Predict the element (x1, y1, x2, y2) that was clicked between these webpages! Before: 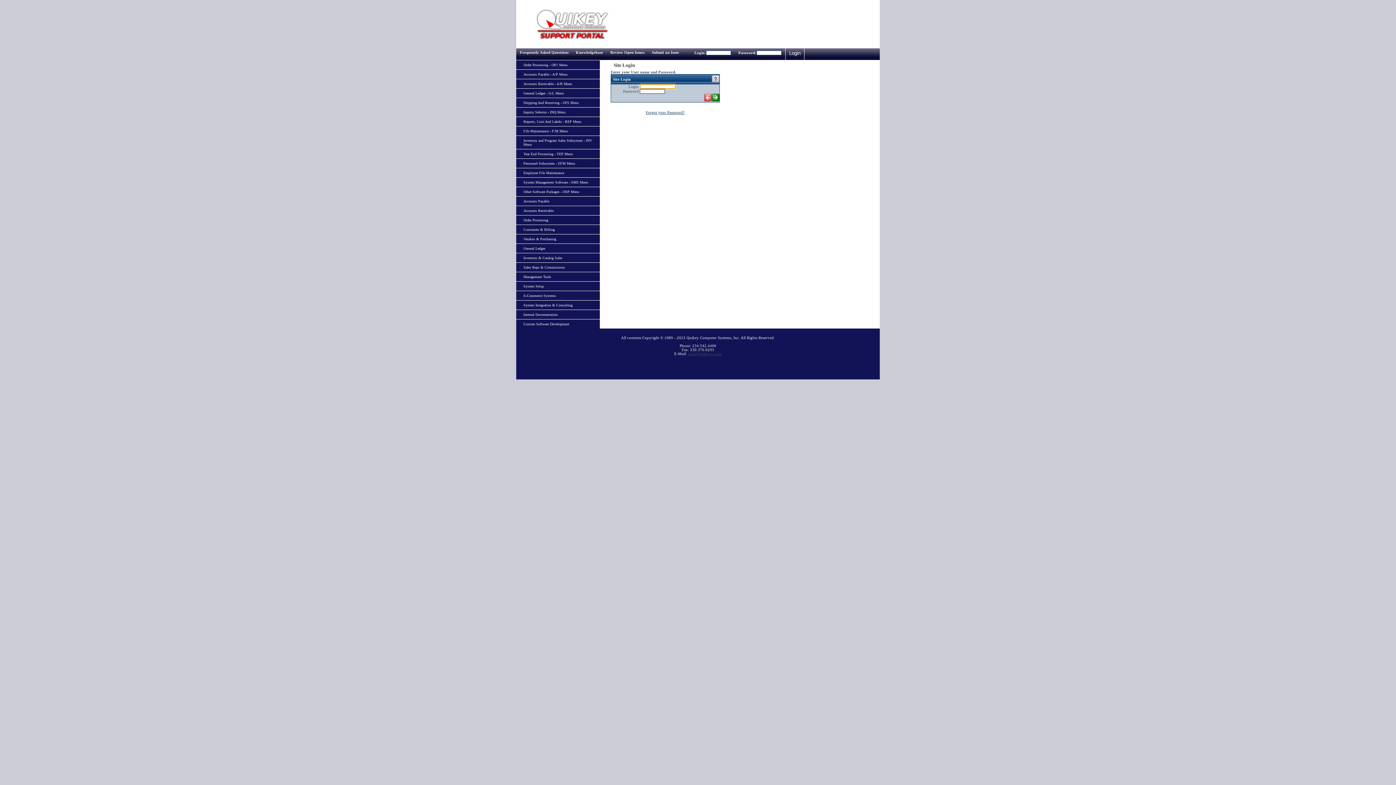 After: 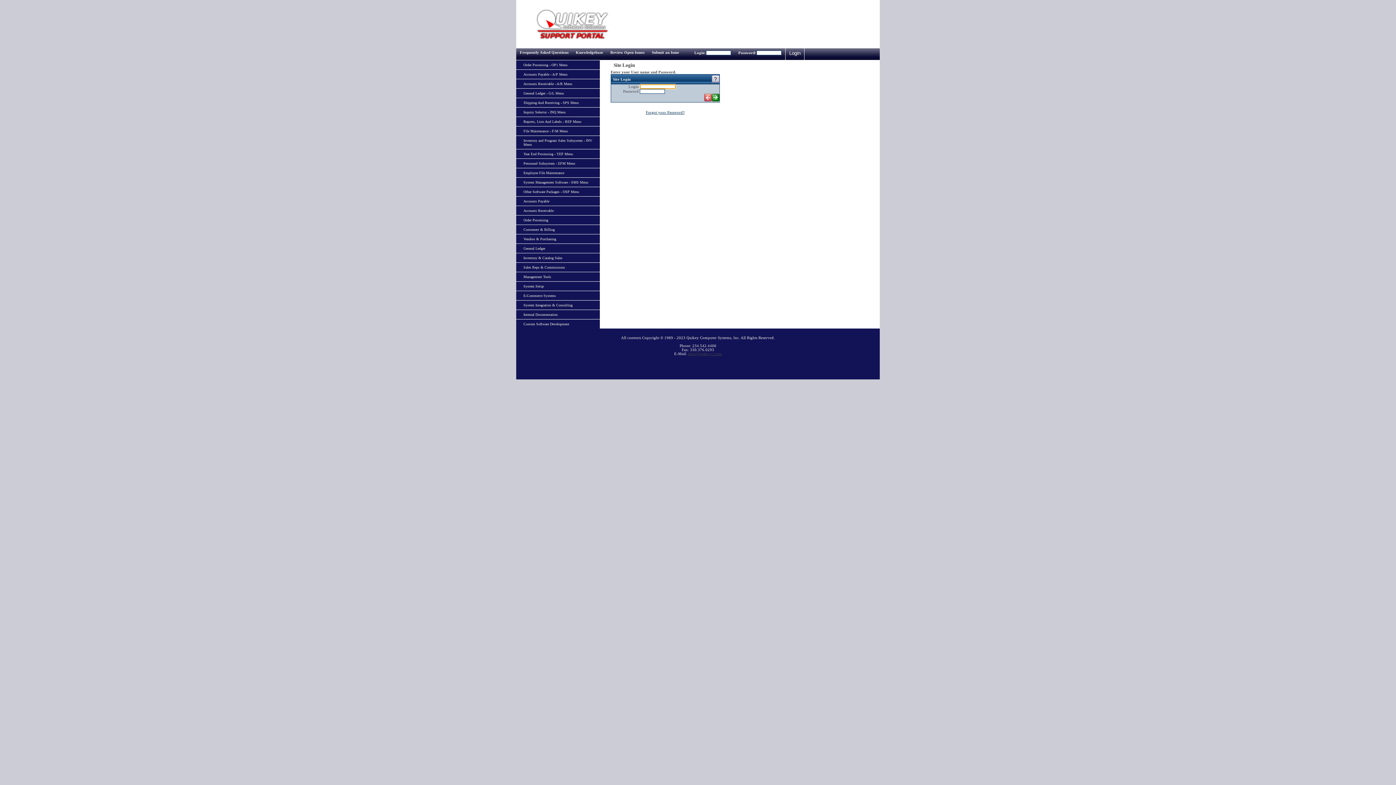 Action: bbox: (516, 149, 600, 158) label: Year End Processing - YEP Menu